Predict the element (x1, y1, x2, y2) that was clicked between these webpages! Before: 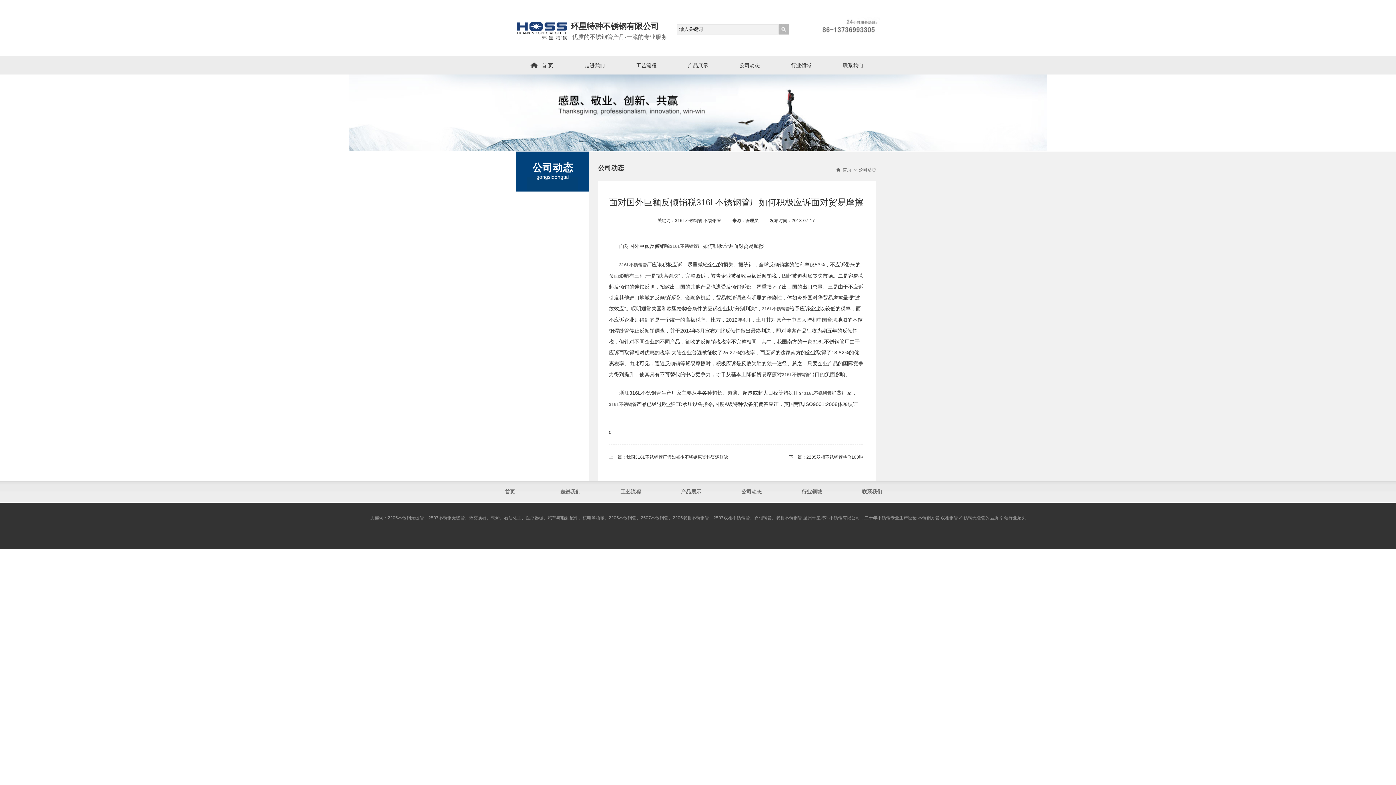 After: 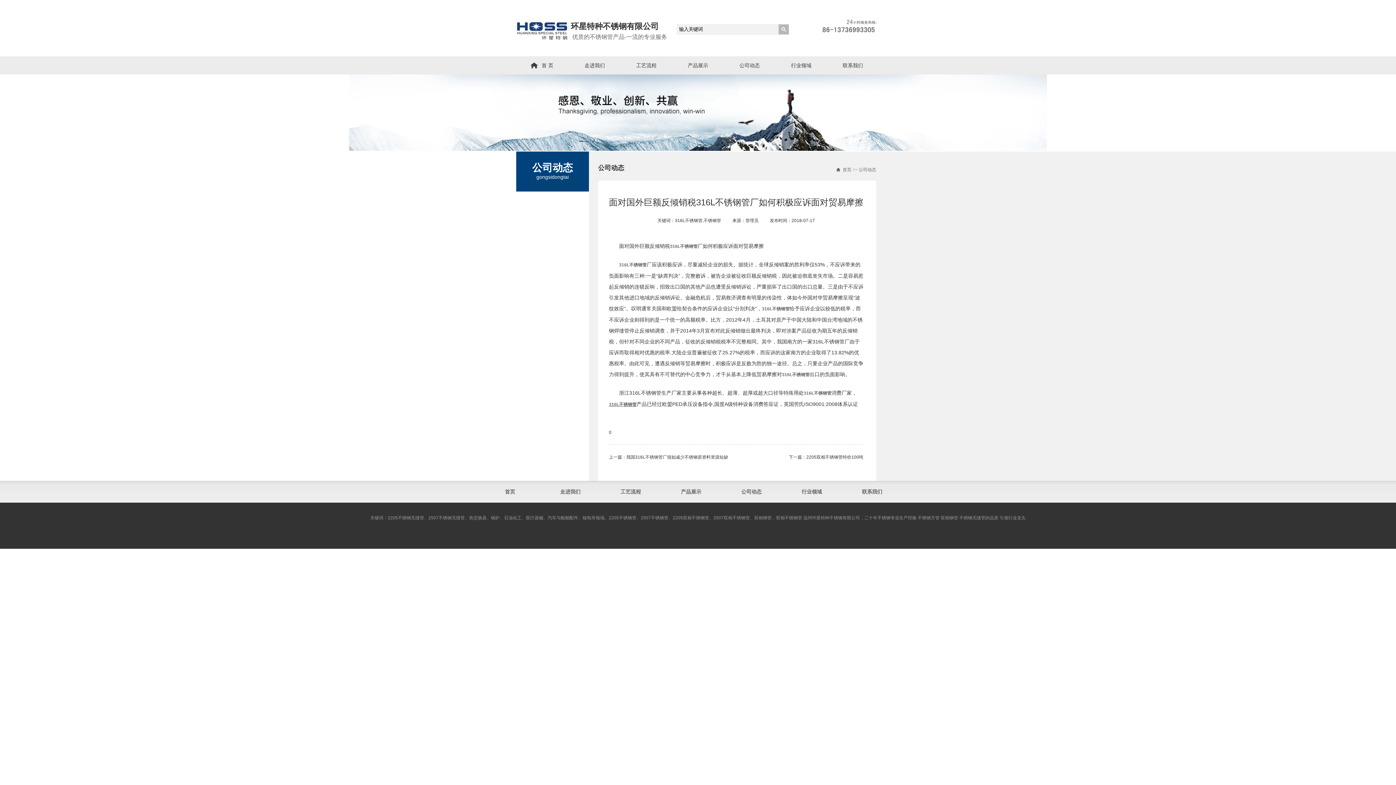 Action: label: 316L不锈钢管 bbox: (609, 402, 636, 407)